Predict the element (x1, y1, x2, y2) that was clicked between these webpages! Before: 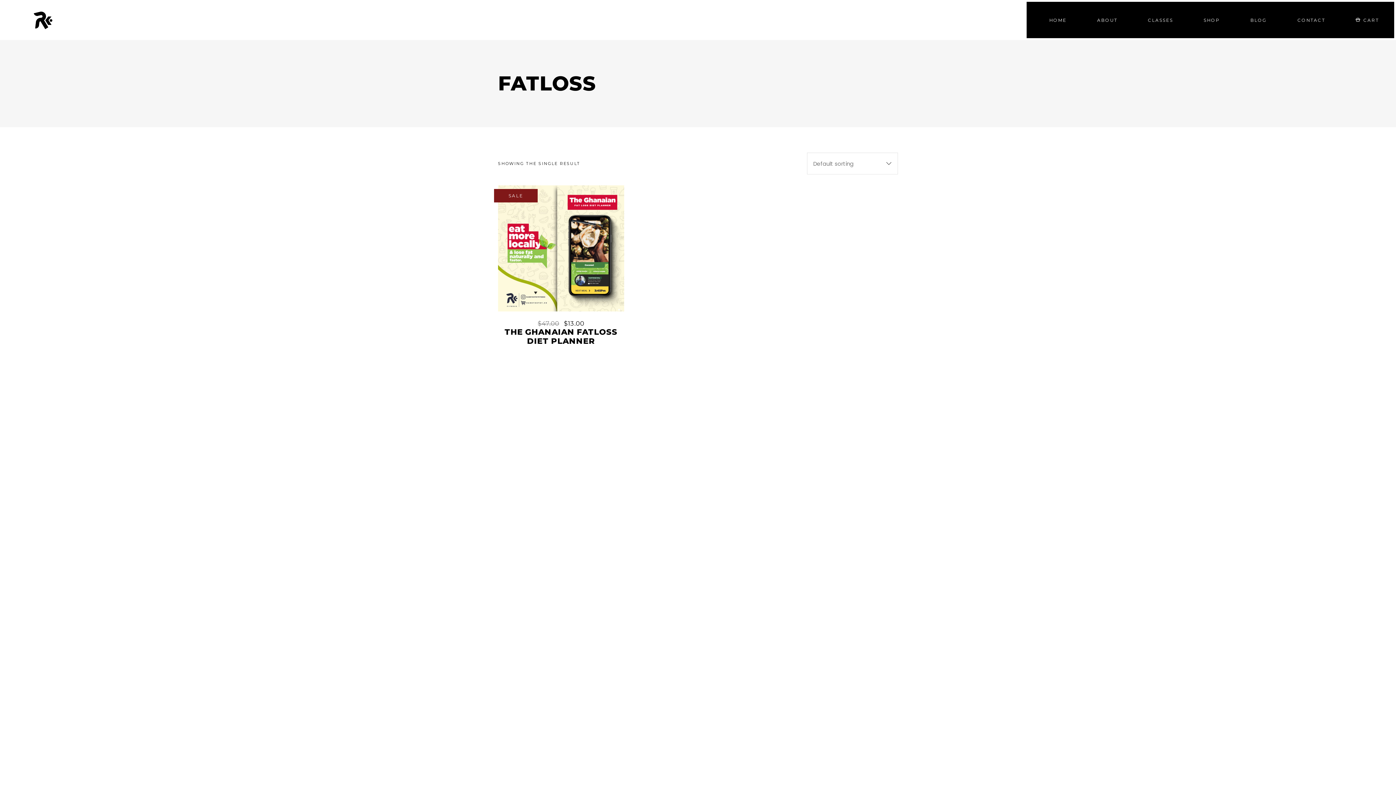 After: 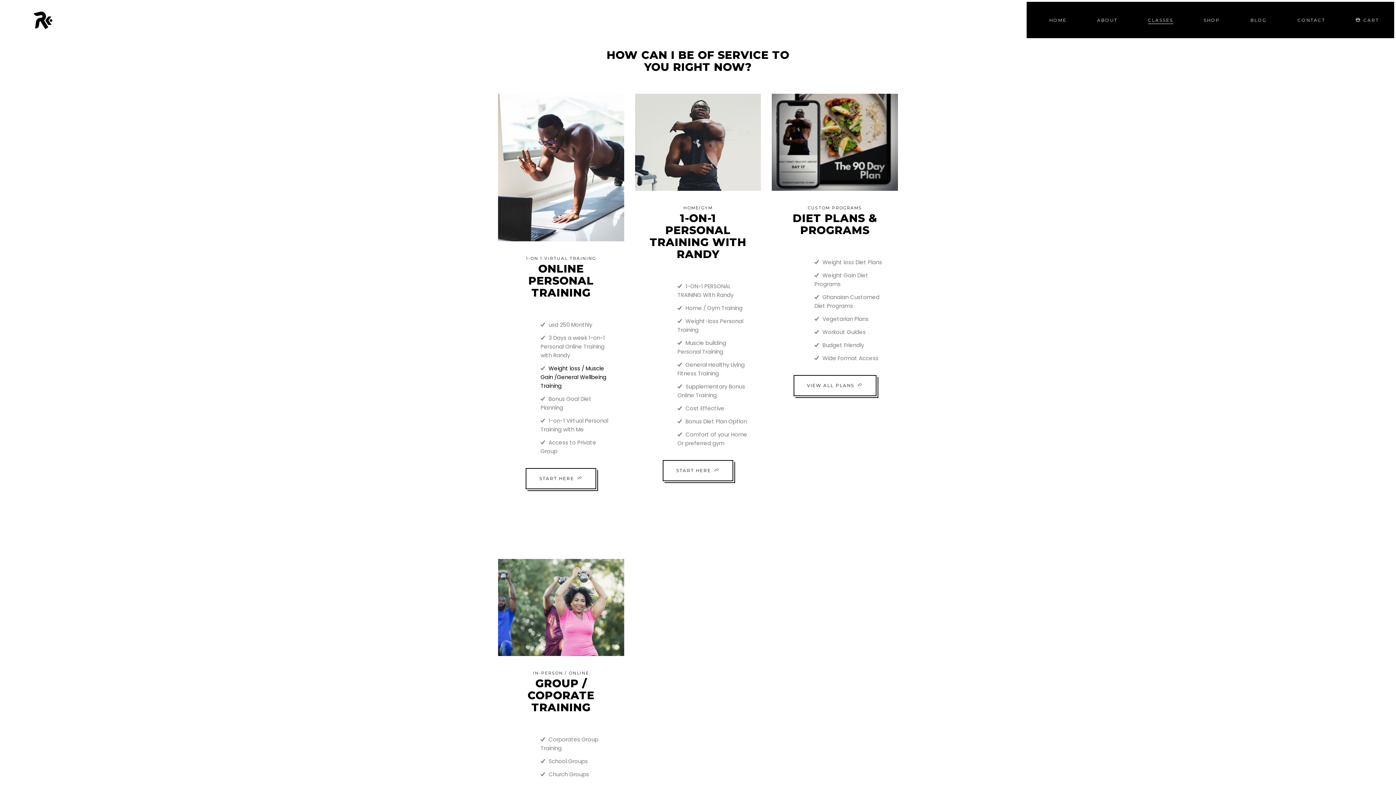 Action: bbox: (1132, 15, 1188, 24) label: CLASSES